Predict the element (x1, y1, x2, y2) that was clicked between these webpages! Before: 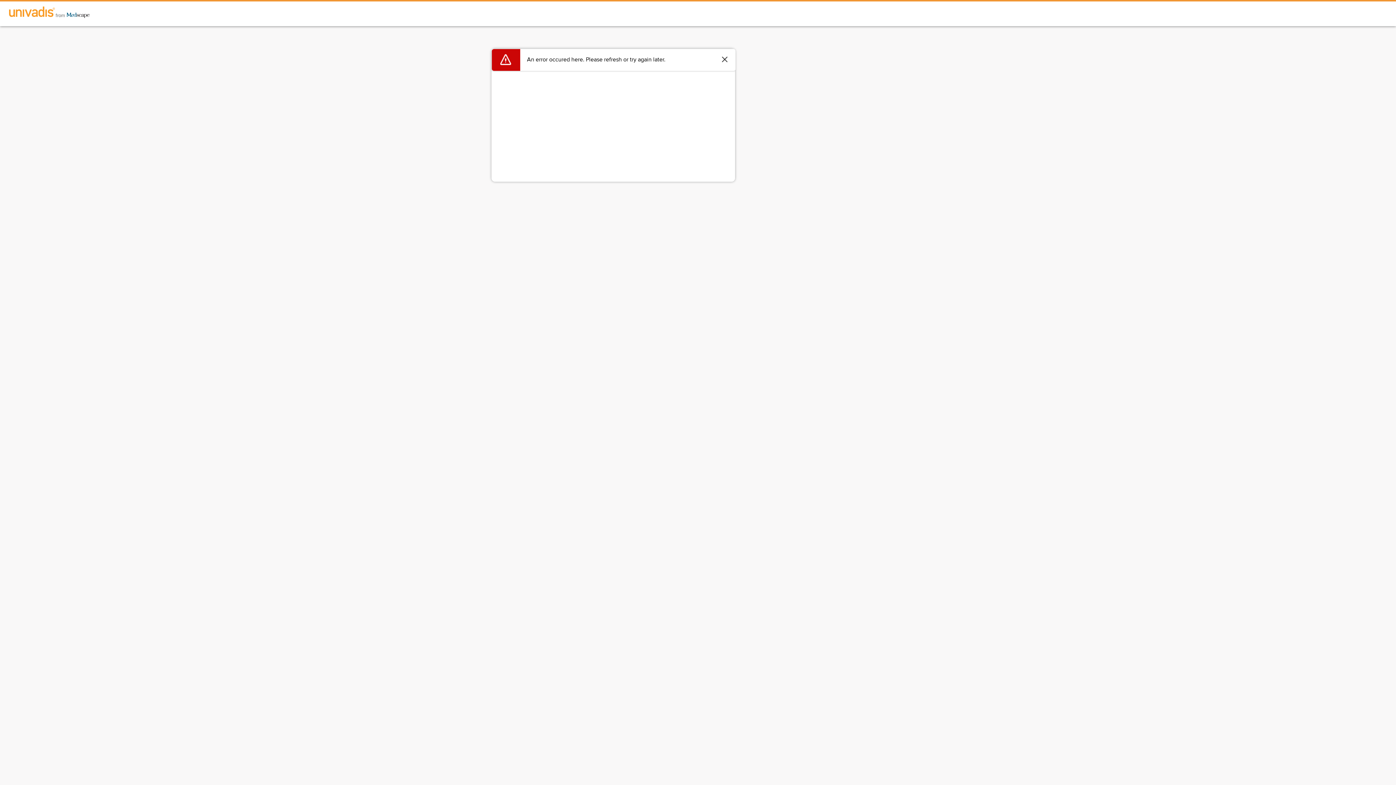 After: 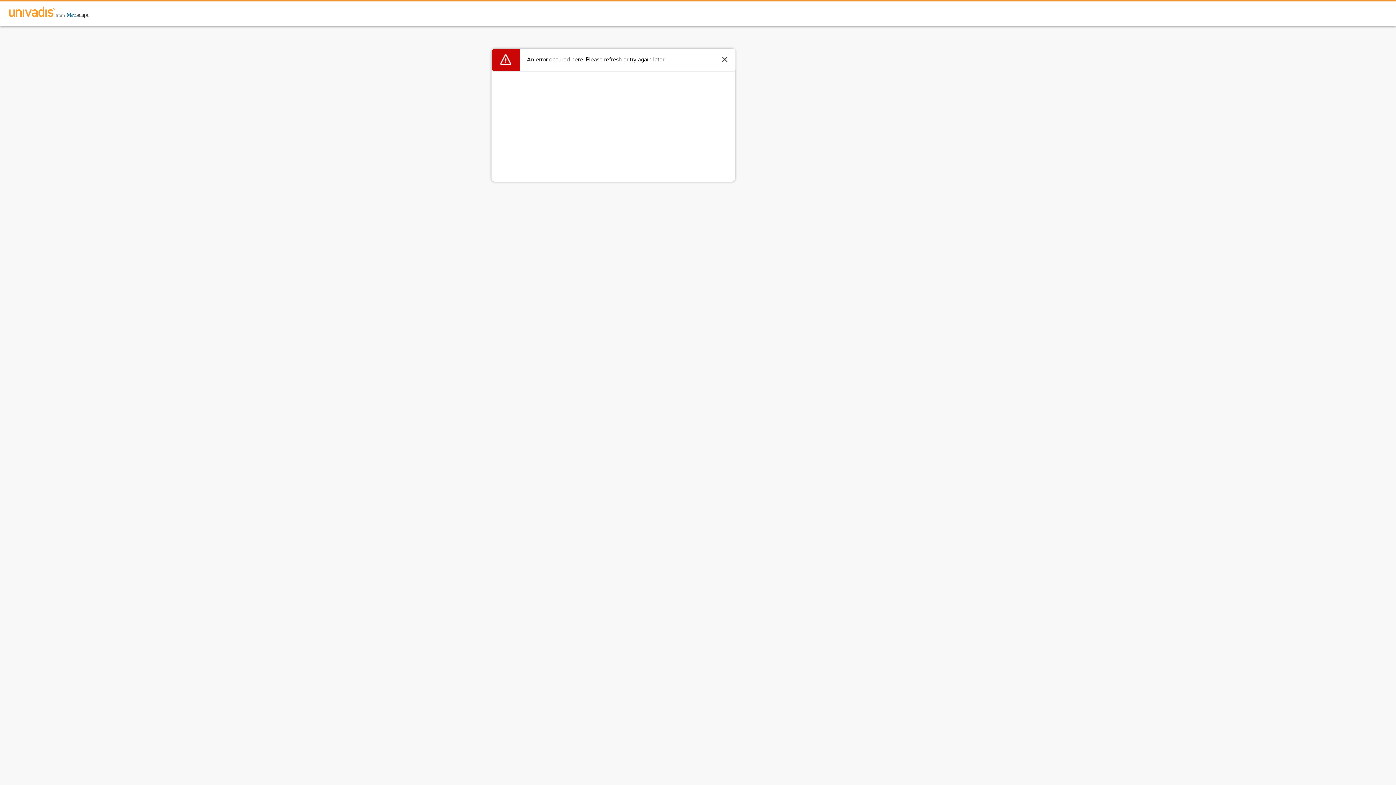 Action: bbox: (0, 1, 98, 24)